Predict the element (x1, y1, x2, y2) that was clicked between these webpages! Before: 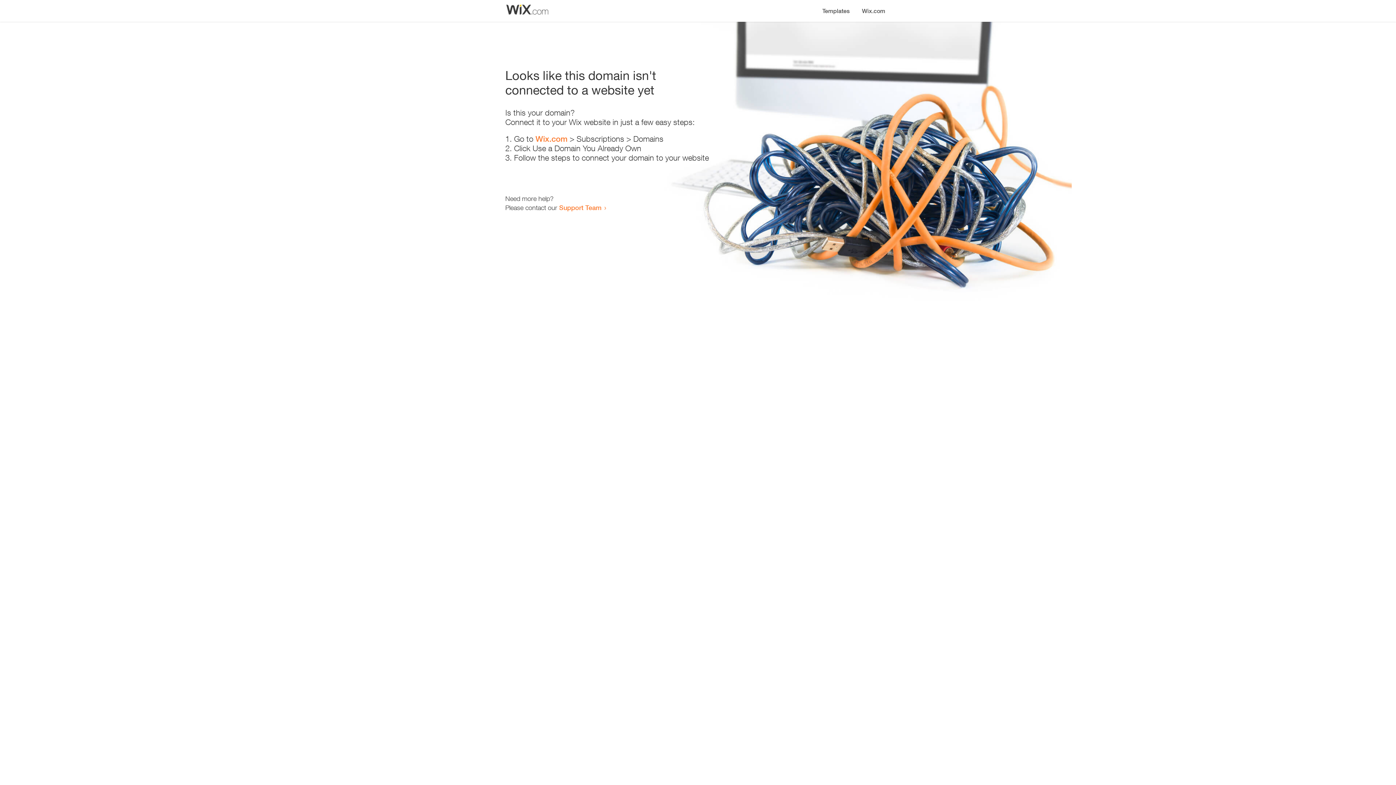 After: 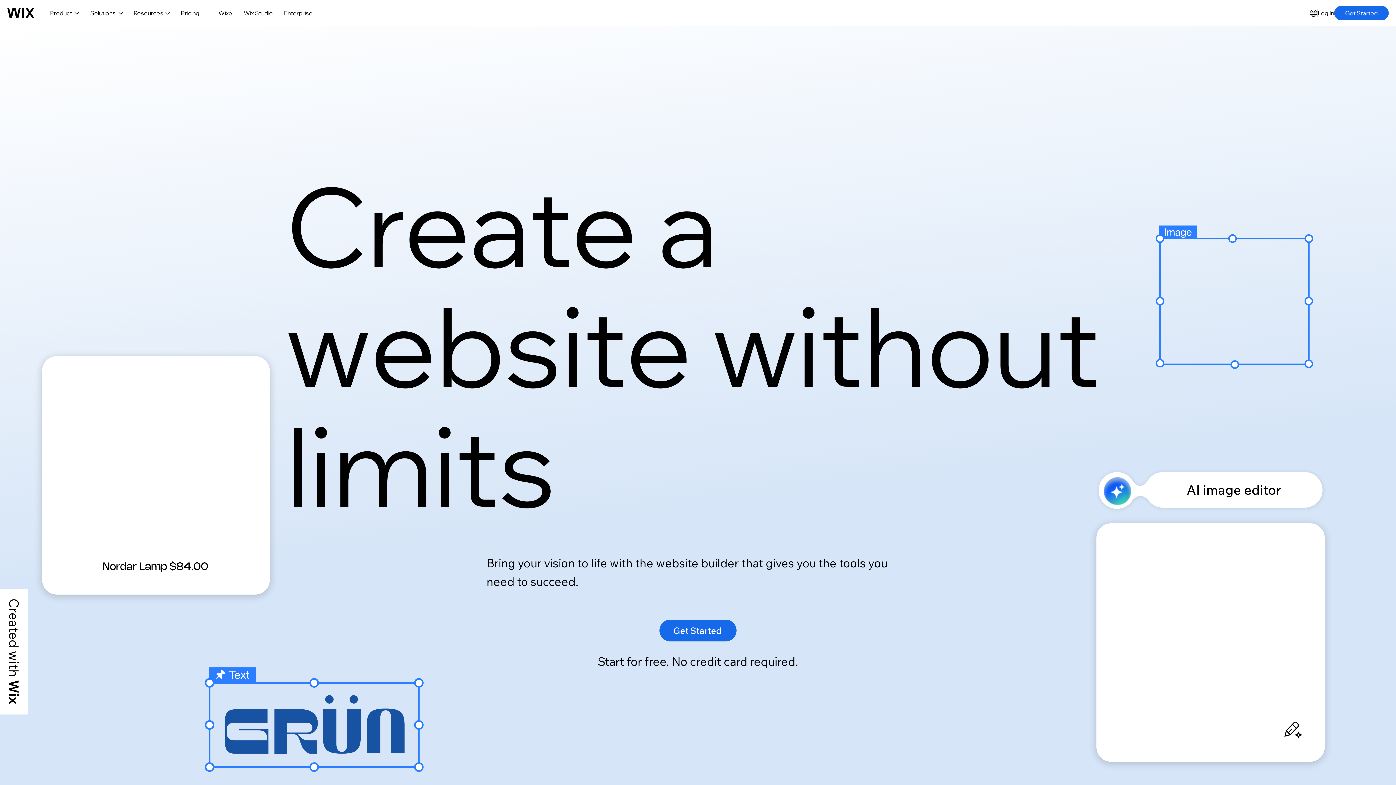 Action: label: Wix.com bbox: (535, 134, 567, 143)